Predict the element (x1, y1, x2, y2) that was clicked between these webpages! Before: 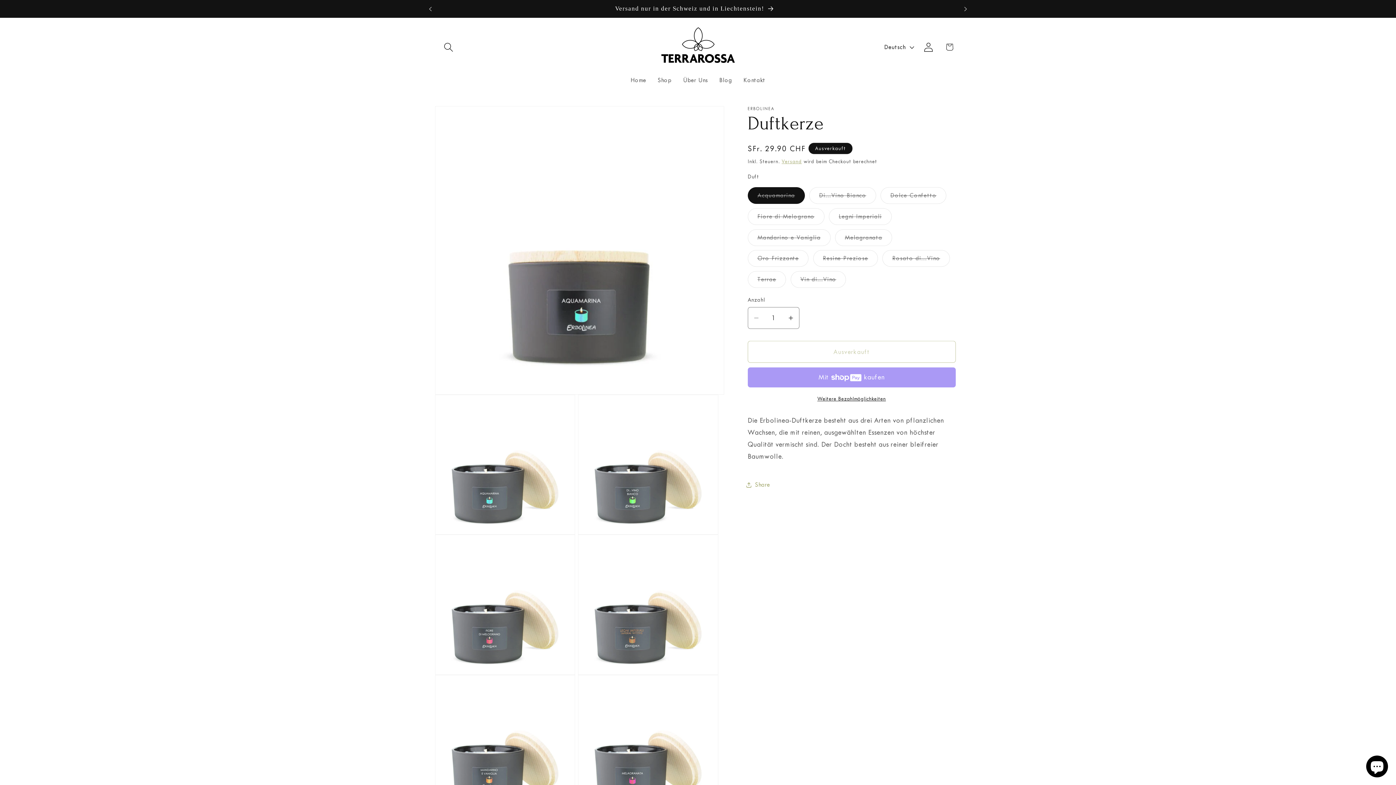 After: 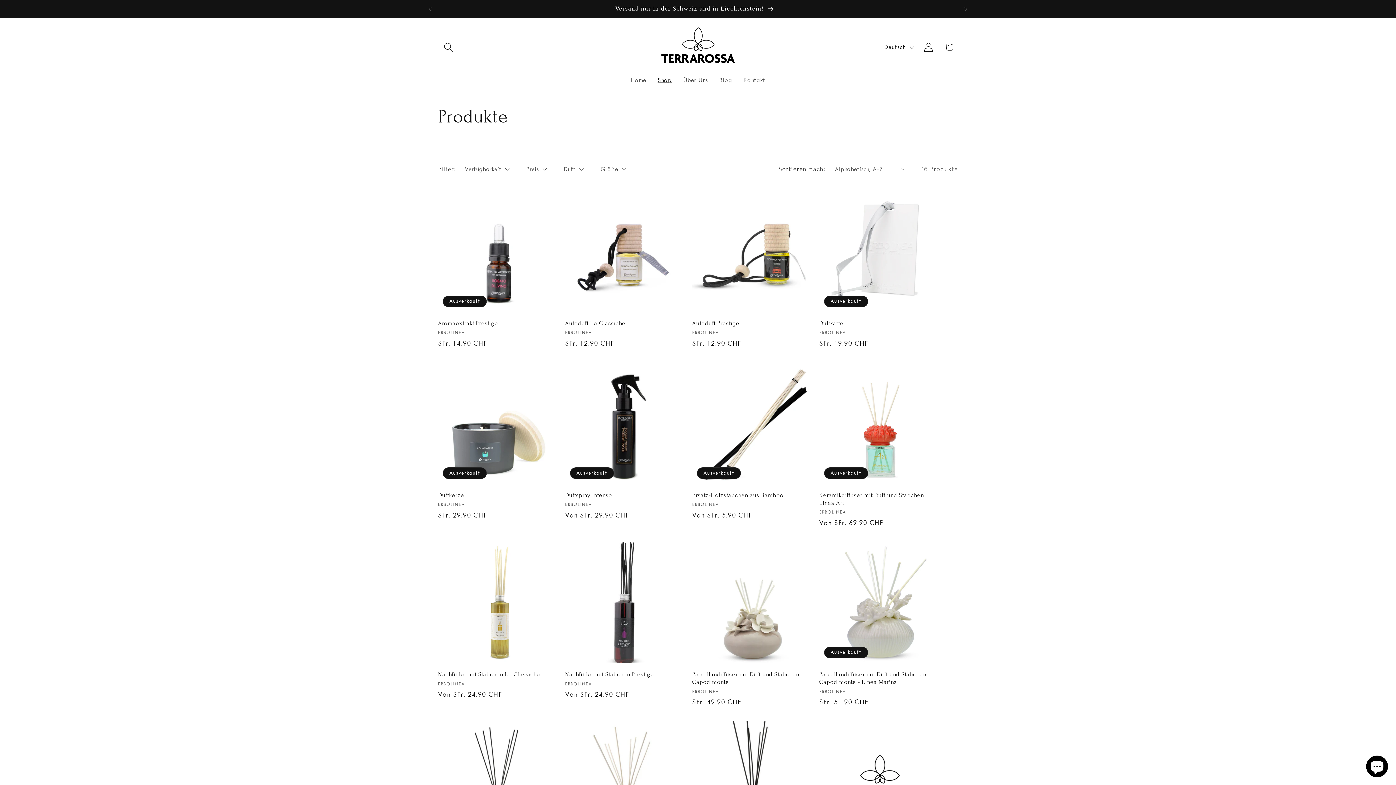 Action: label: Shop bbox: (652, 70, 677, 90)